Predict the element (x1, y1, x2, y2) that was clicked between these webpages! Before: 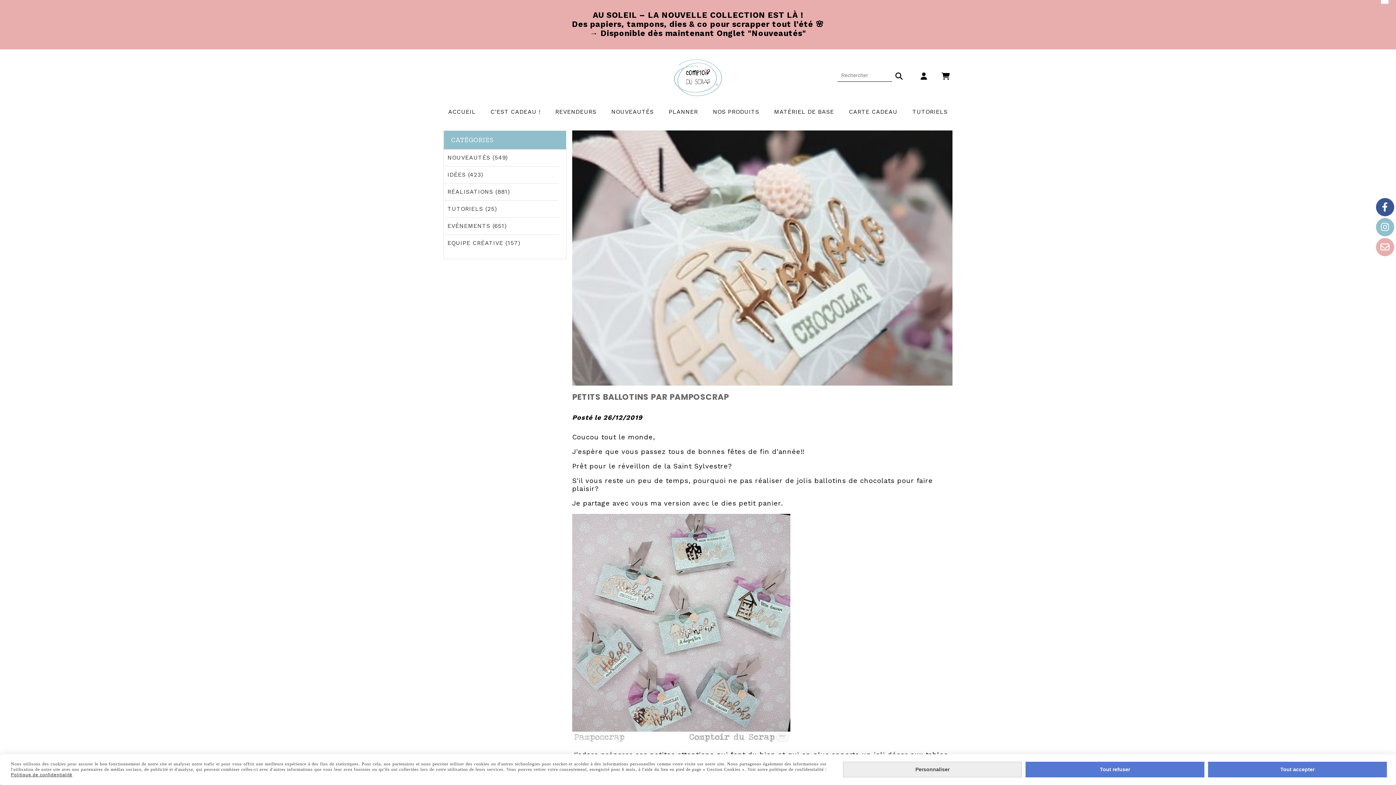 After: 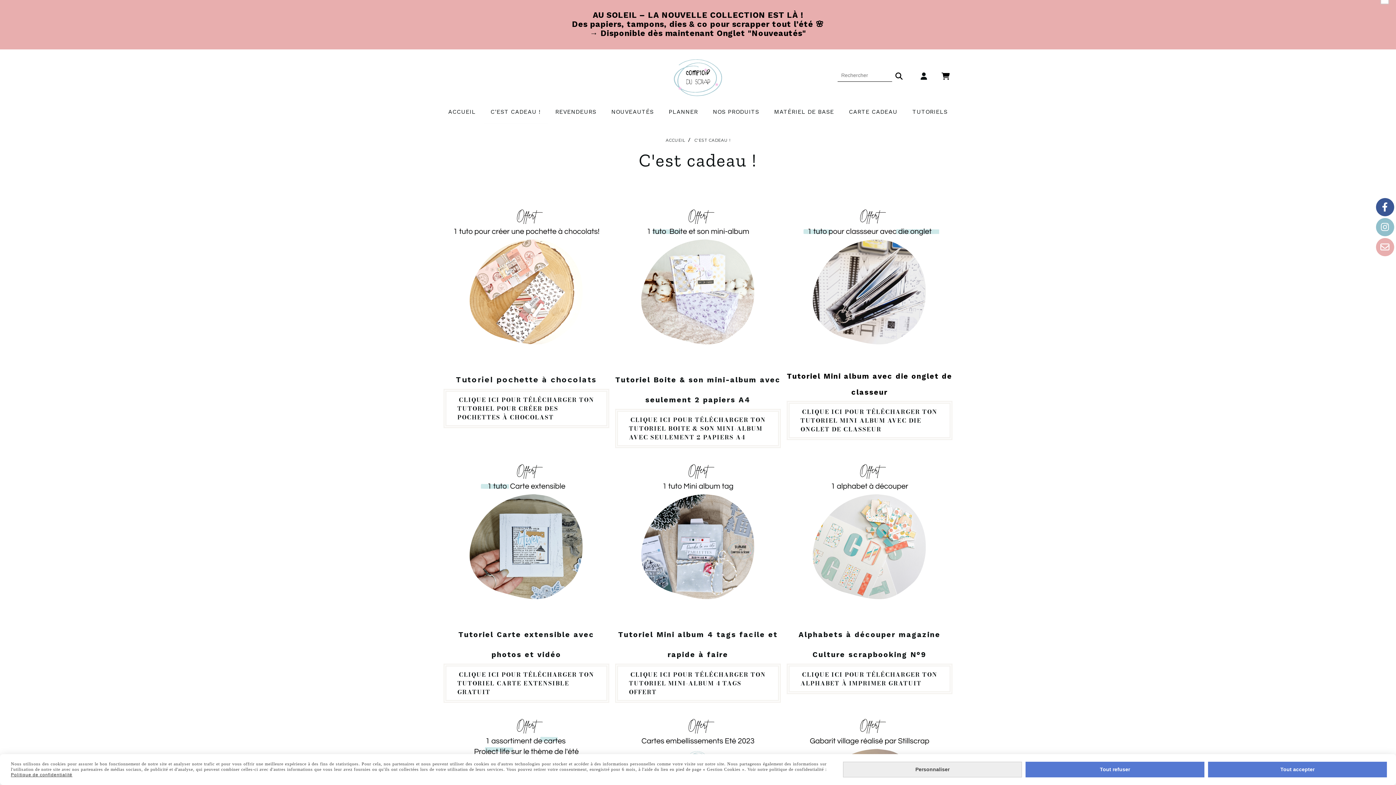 Action: bbox: (483, 100, 547, 123) label: C'EST CADEAU !